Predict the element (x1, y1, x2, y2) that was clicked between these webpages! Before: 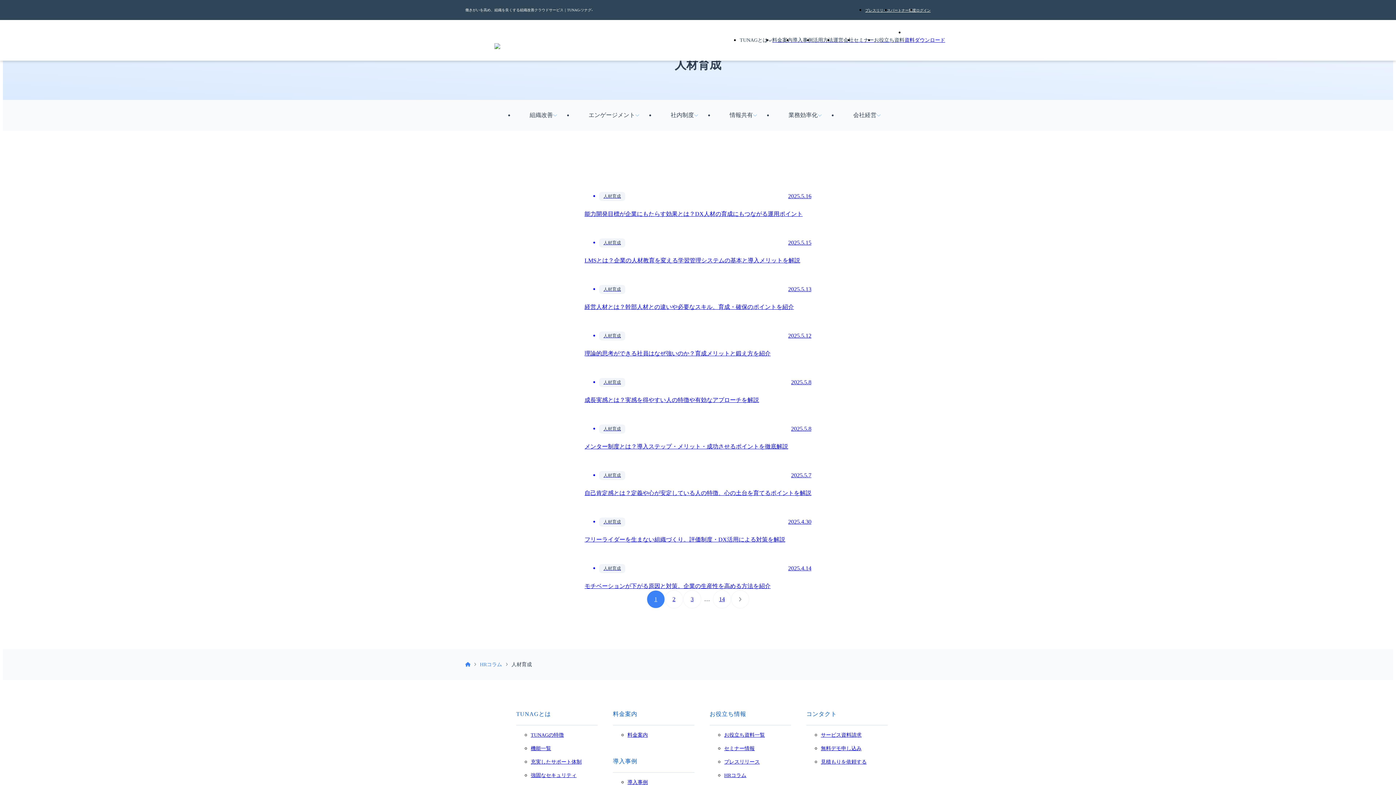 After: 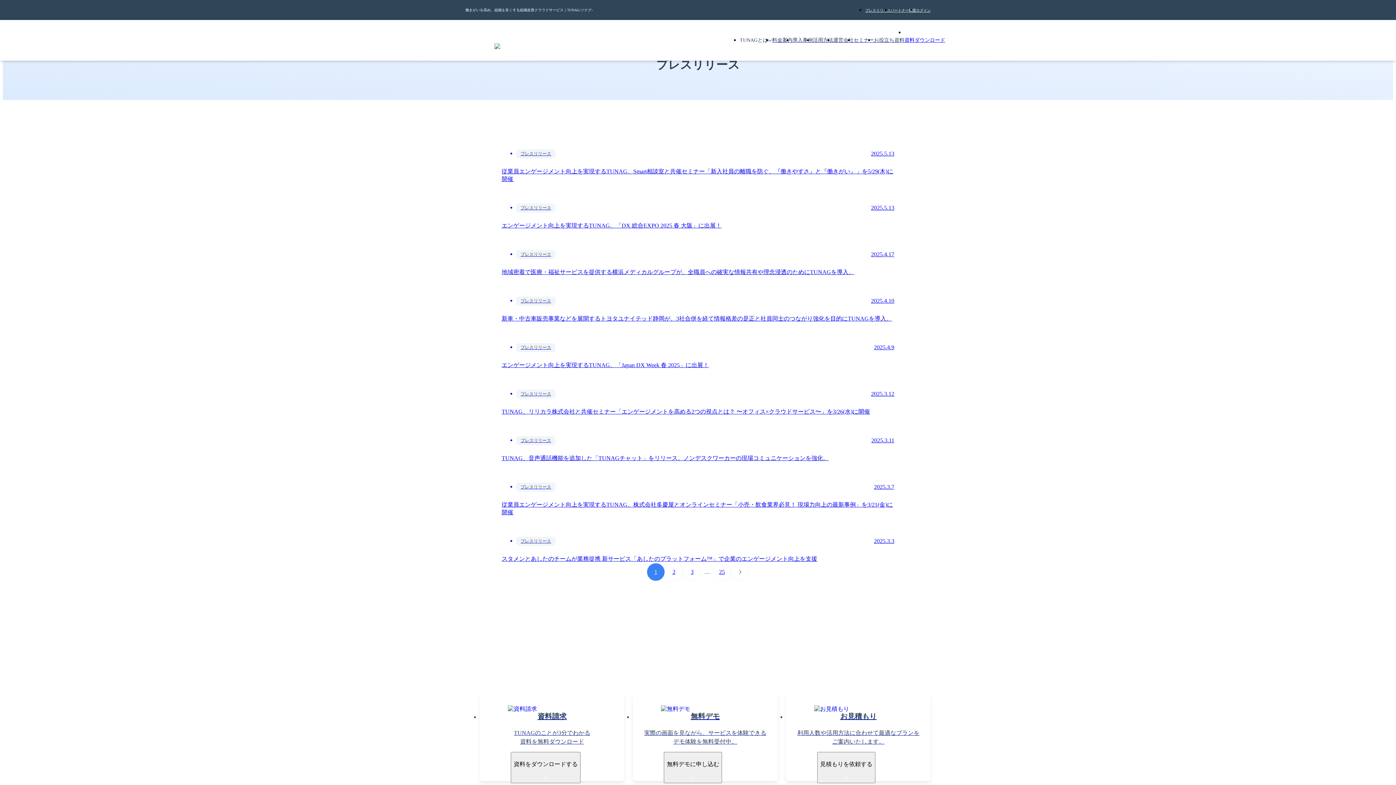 Action: bbox: (865, 7, 890, 13) label: プレスリリース